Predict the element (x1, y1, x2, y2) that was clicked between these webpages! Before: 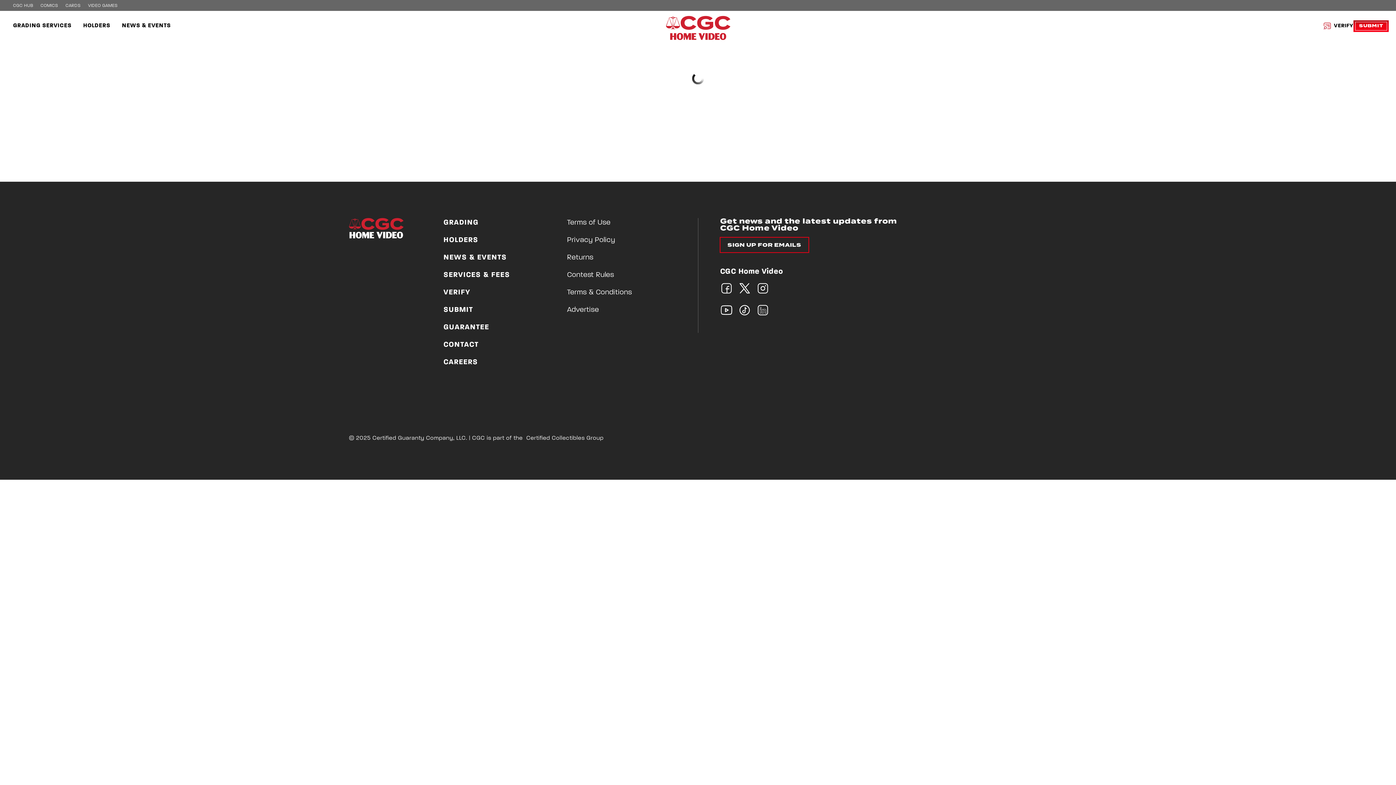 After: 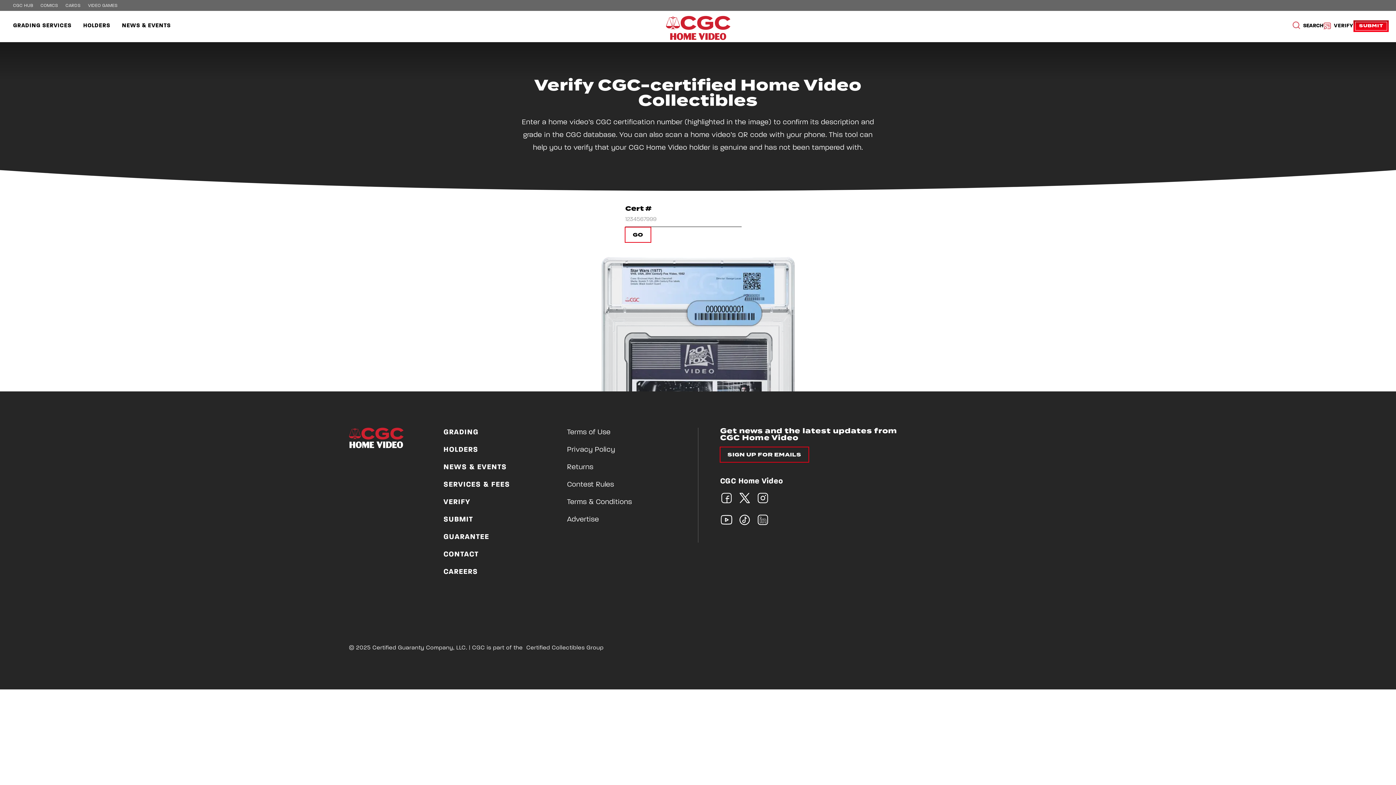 Action: bbox: (443, 289, 470, 296) label: VERIFY